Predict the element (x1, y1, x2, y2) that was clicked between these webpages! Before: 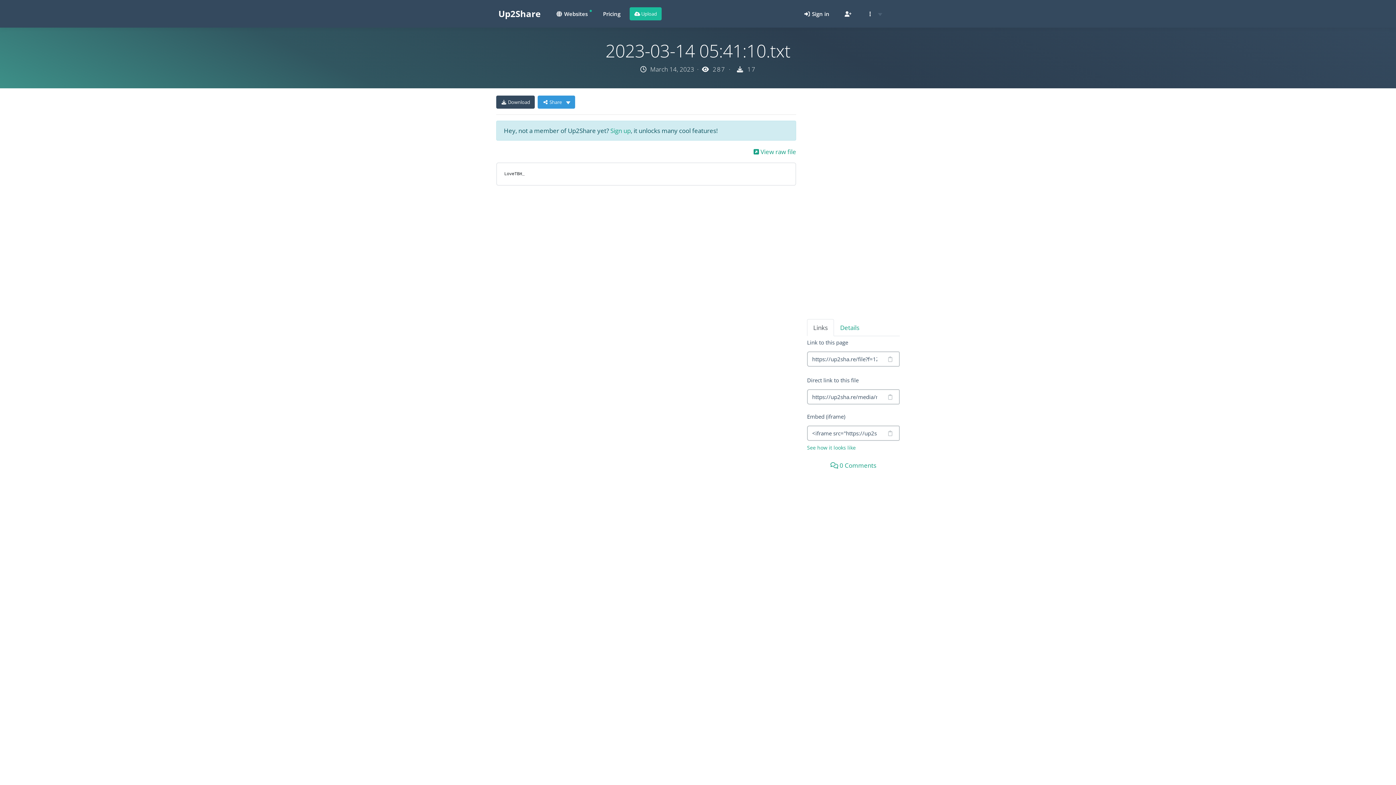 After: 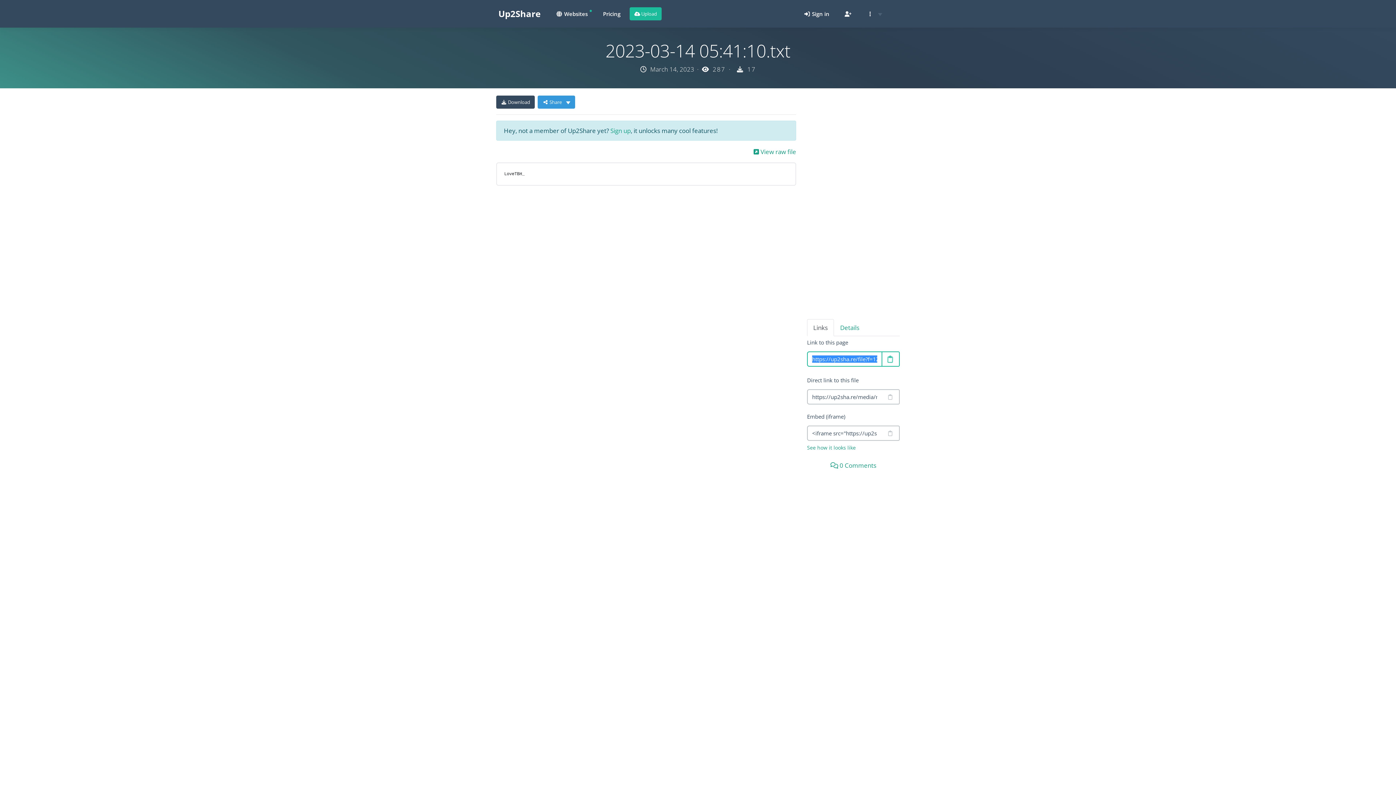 Action: bbox: (881, 351, 900, 366)